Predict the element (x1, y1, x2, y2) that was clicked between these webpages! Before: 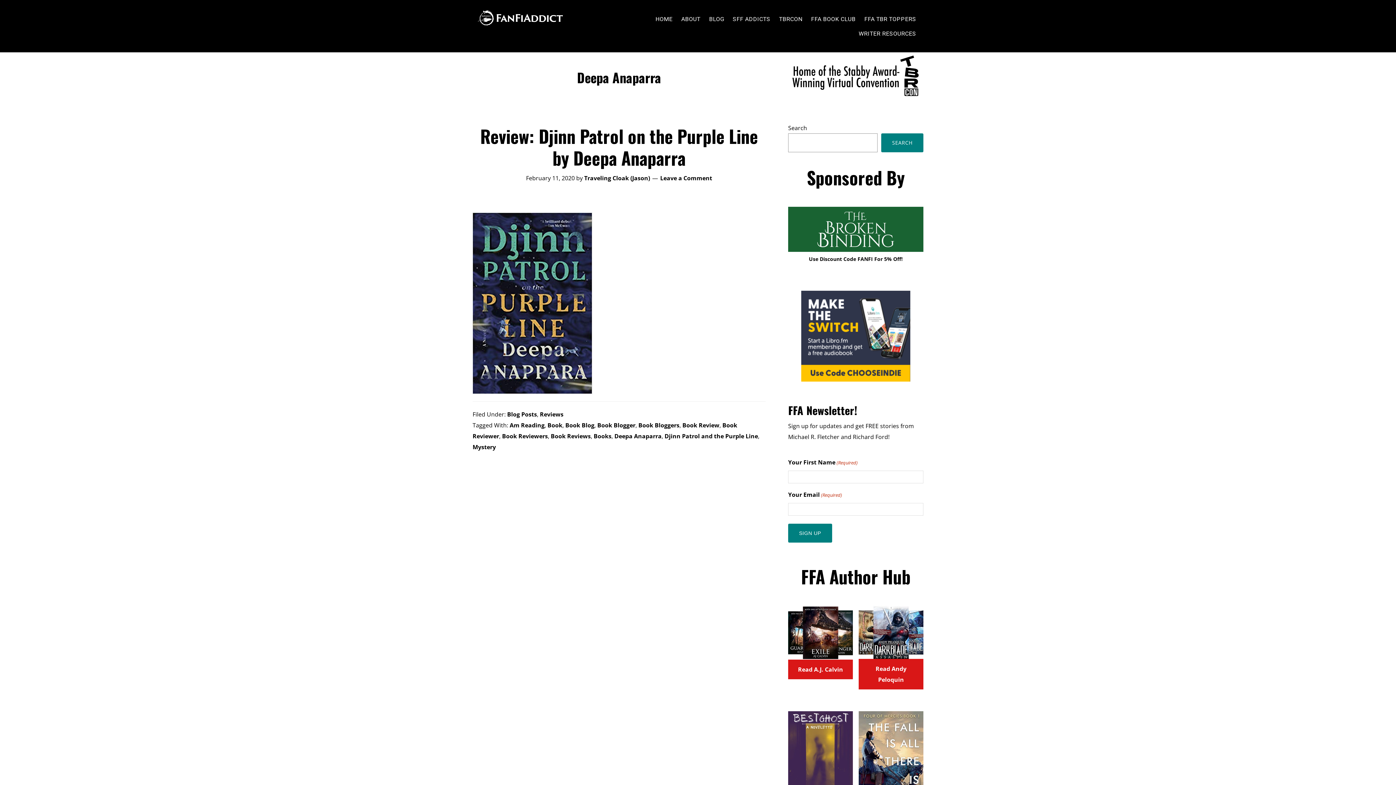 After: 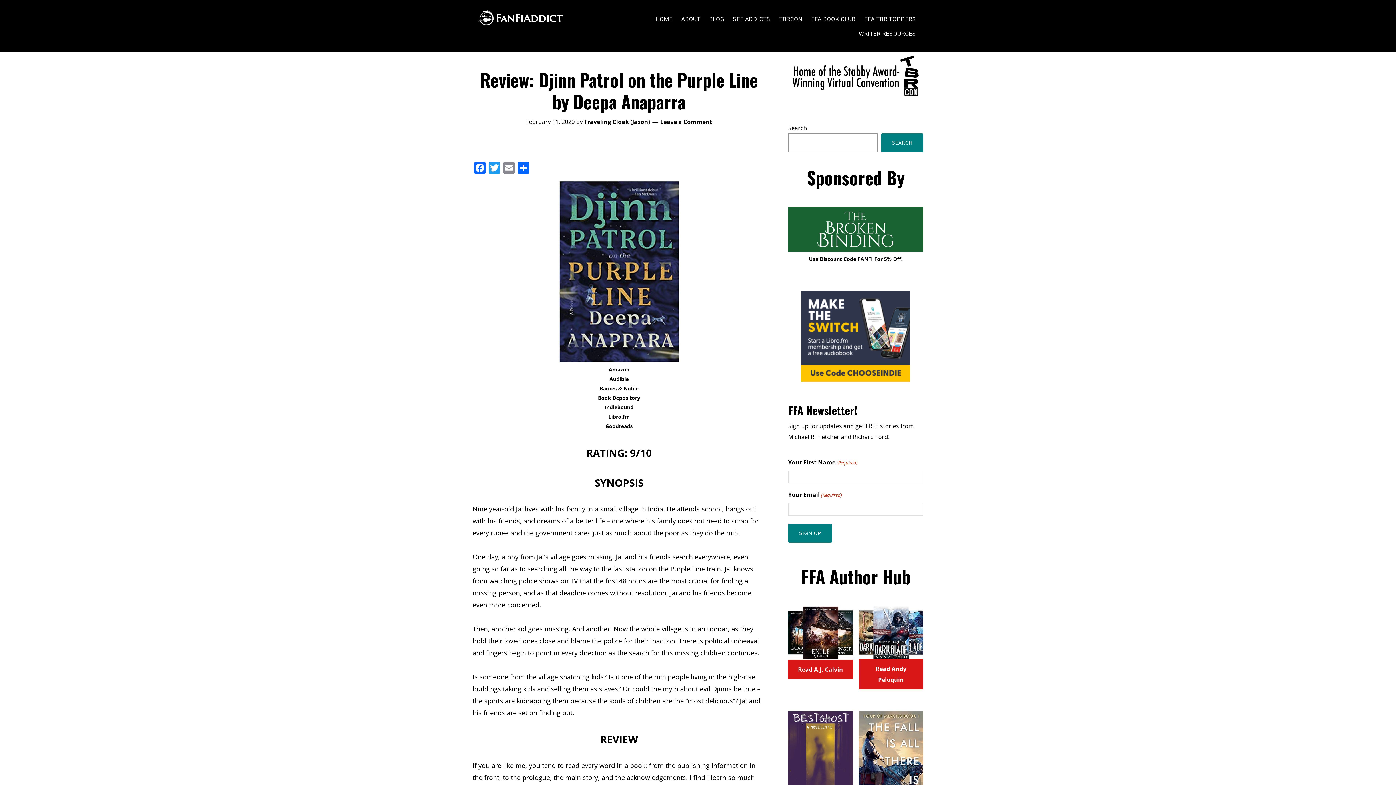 Action: bbox: (480, 123, 758, 170) label: Review: Djinn Patrol on the Purple Line by Deepa Anaparra